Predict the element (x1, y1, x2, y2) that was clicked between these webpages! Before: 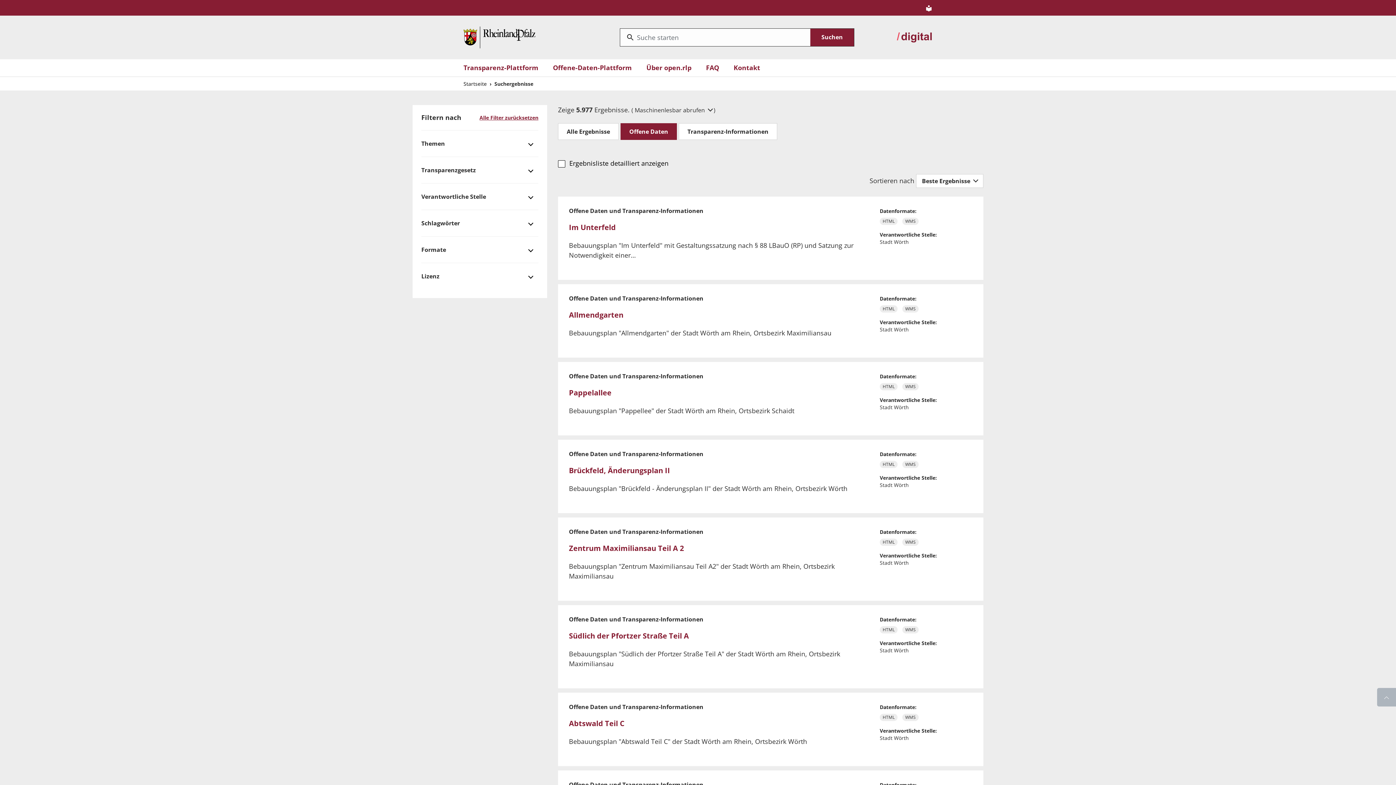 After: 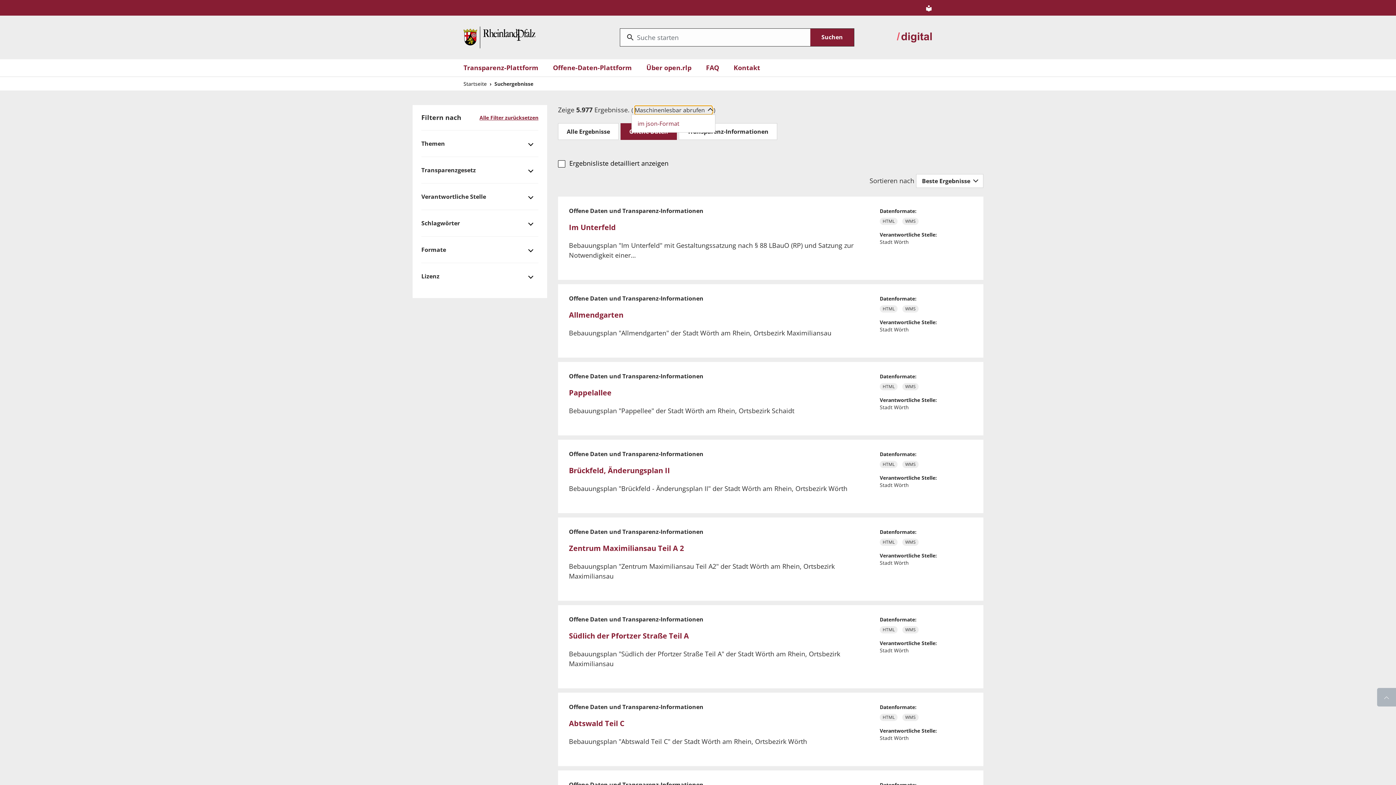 Action: label: Maschinenlesbar abrufen  bbox: (634, 105, 712, 114)